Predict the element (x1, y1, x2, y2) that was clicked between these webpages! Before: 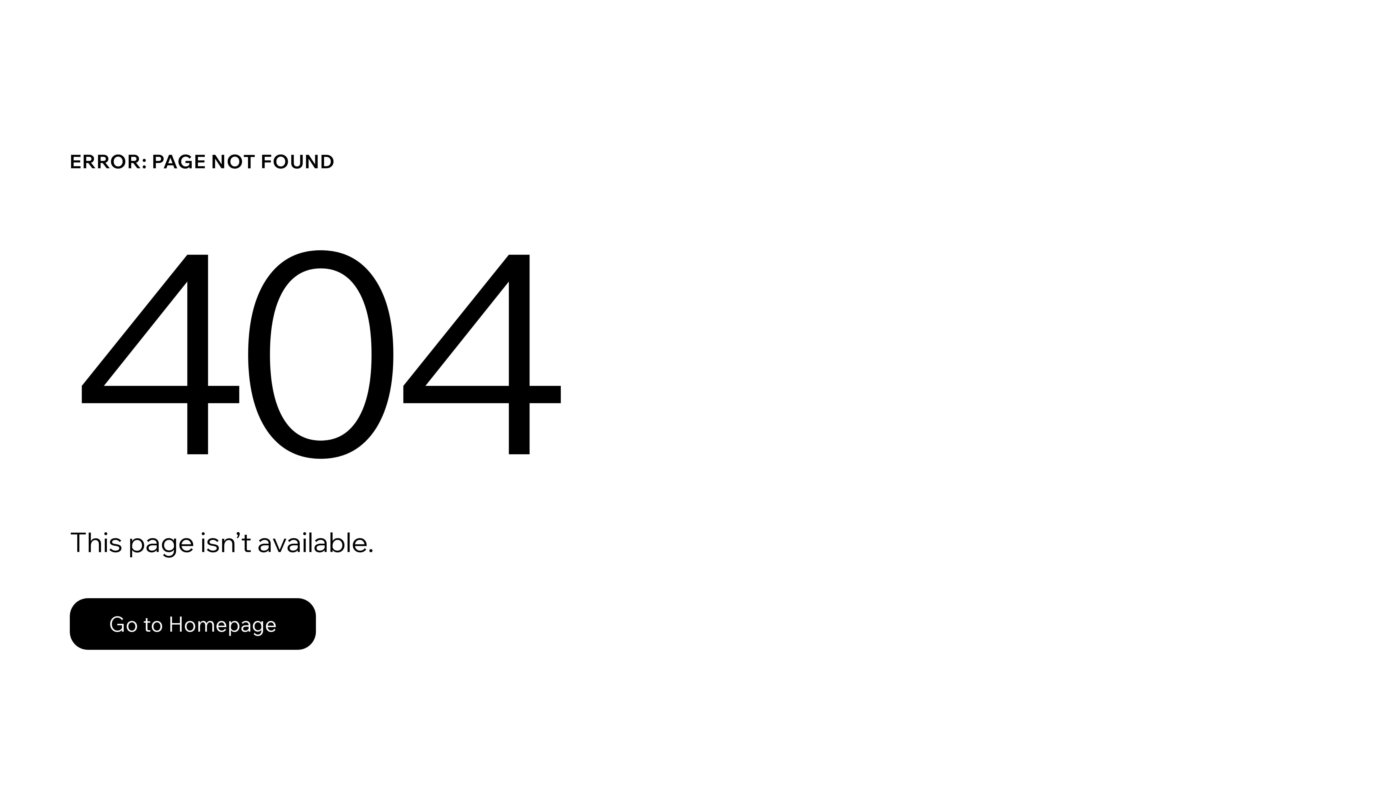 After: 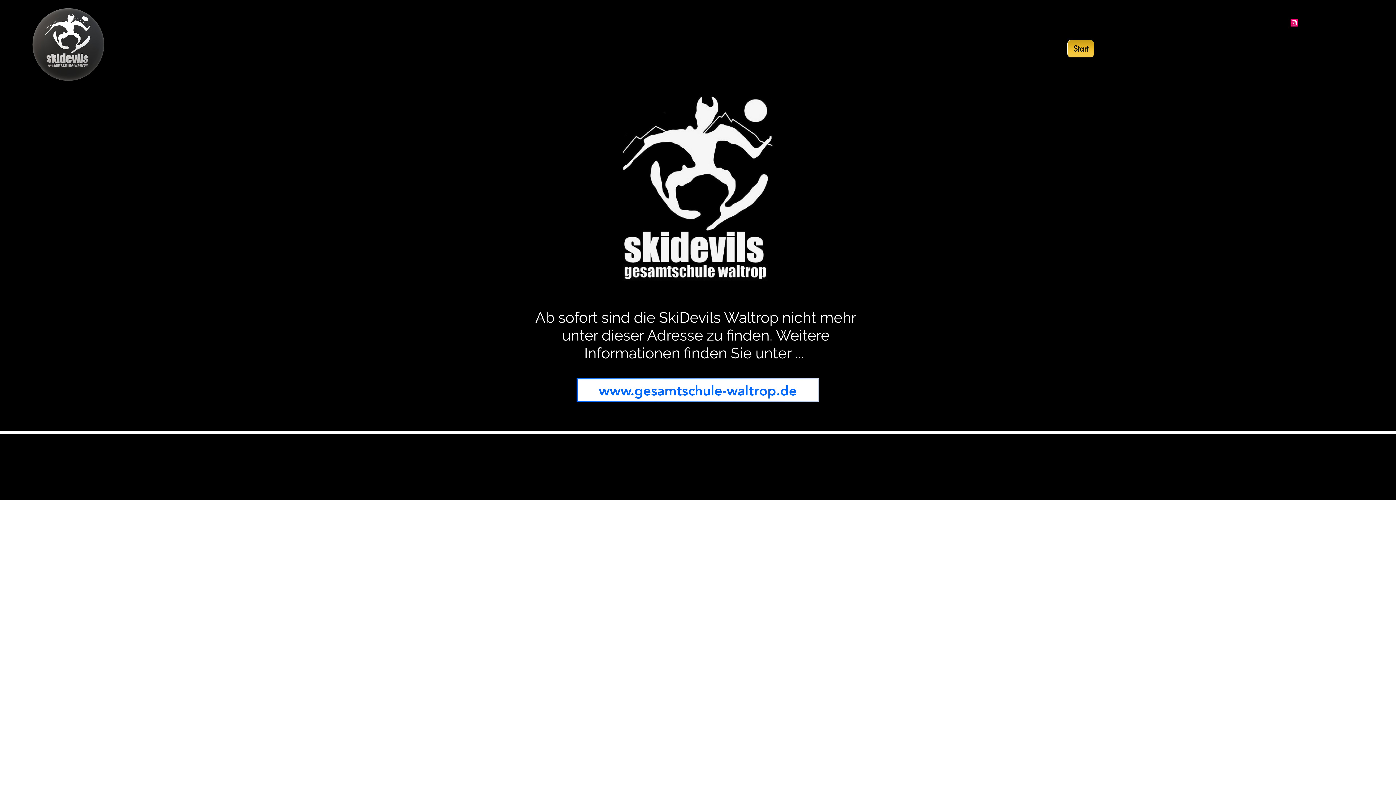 Action: label: Go to Homepage bbox: (69, 598, 316, 650)